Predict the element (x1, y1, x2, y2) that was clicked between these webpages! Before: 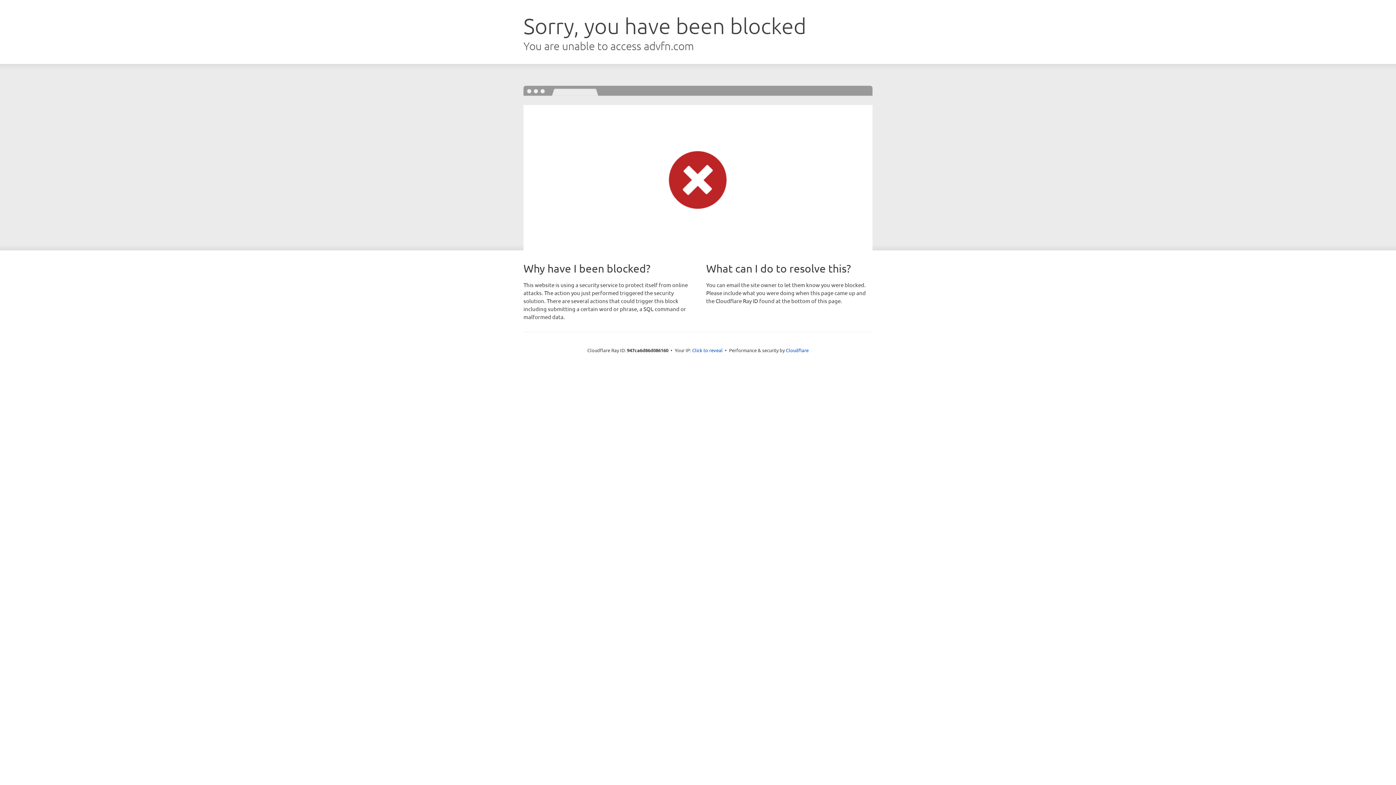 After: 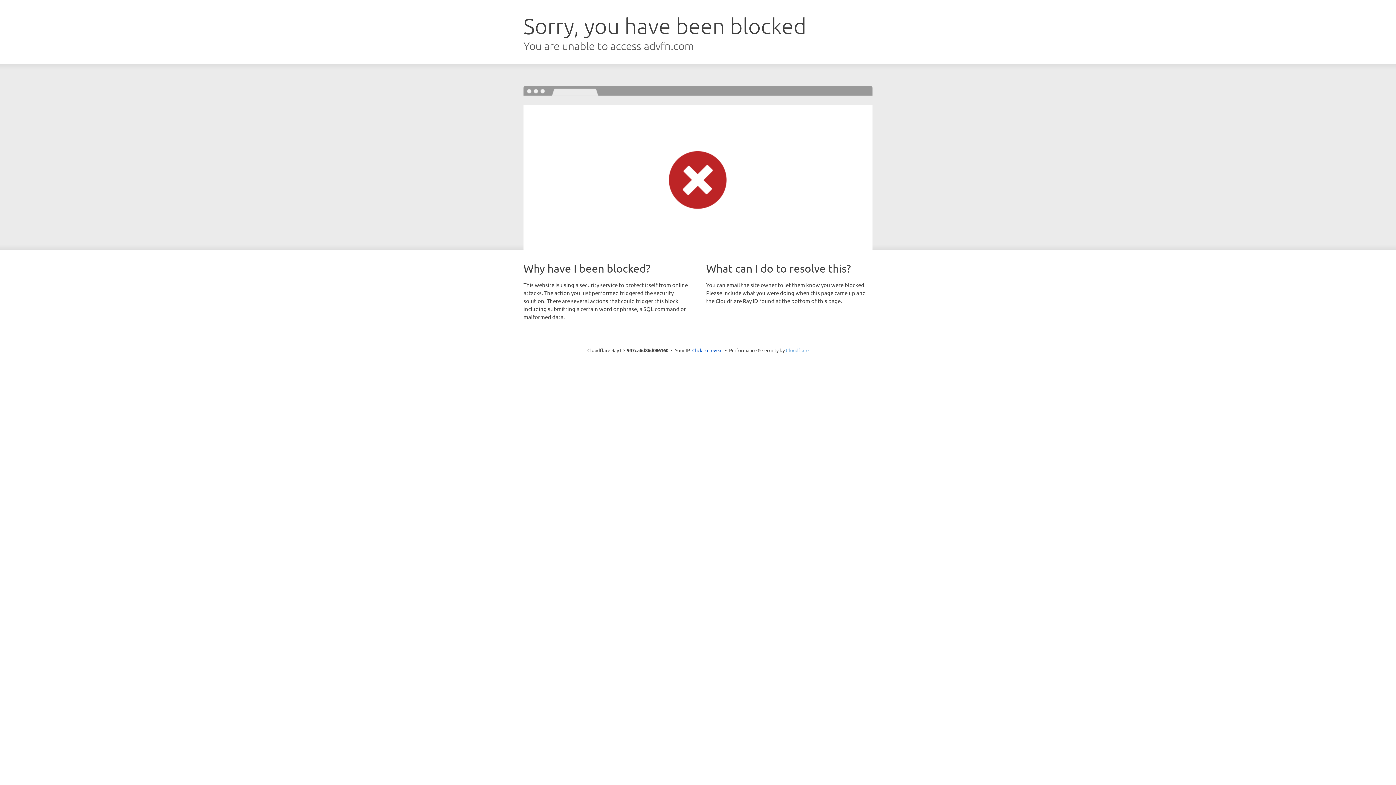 Action: label: Cloudflare bbox: (786, 347, 808, 353)